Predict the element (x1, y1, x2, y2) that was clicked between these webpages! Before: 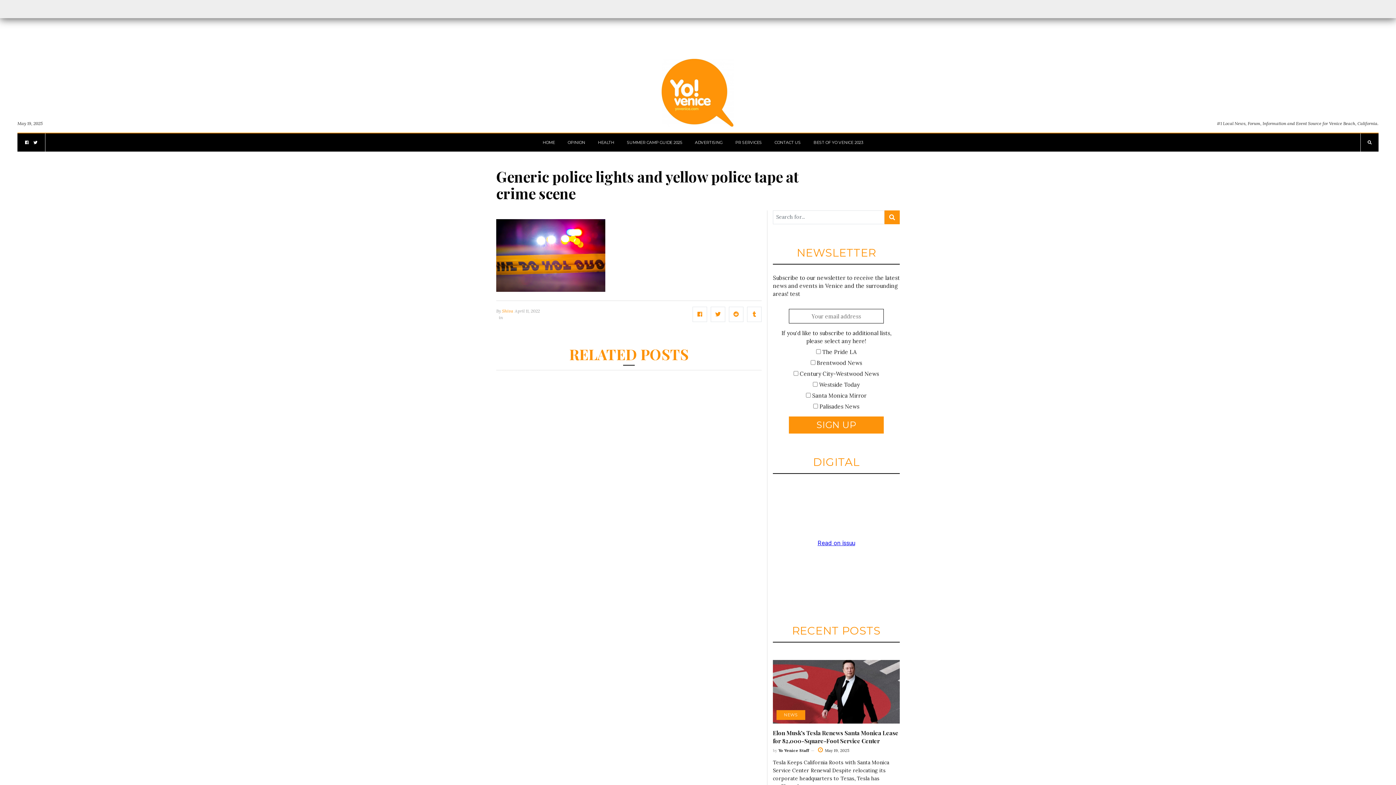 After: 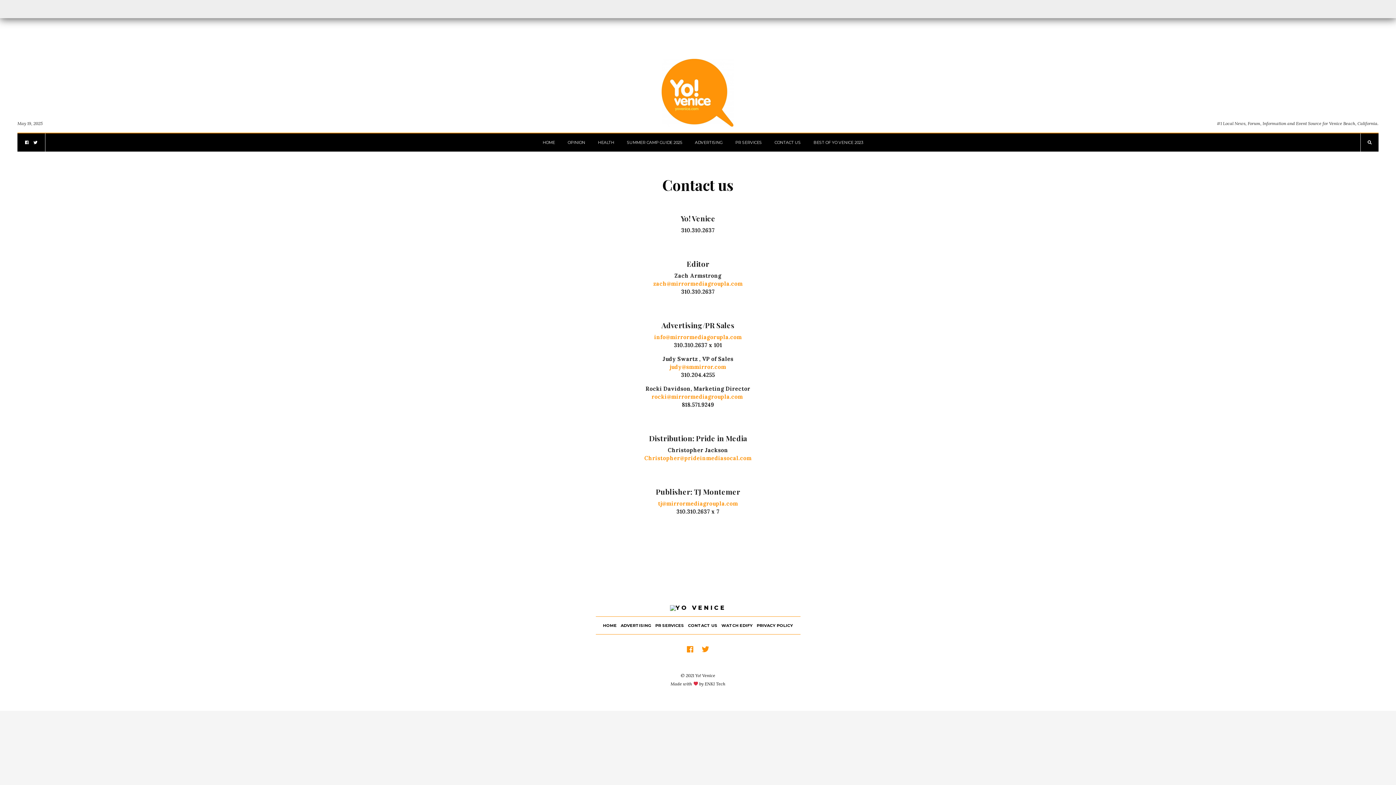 Action: bbox: (774, 133, 800, 151) label: CONTACT US